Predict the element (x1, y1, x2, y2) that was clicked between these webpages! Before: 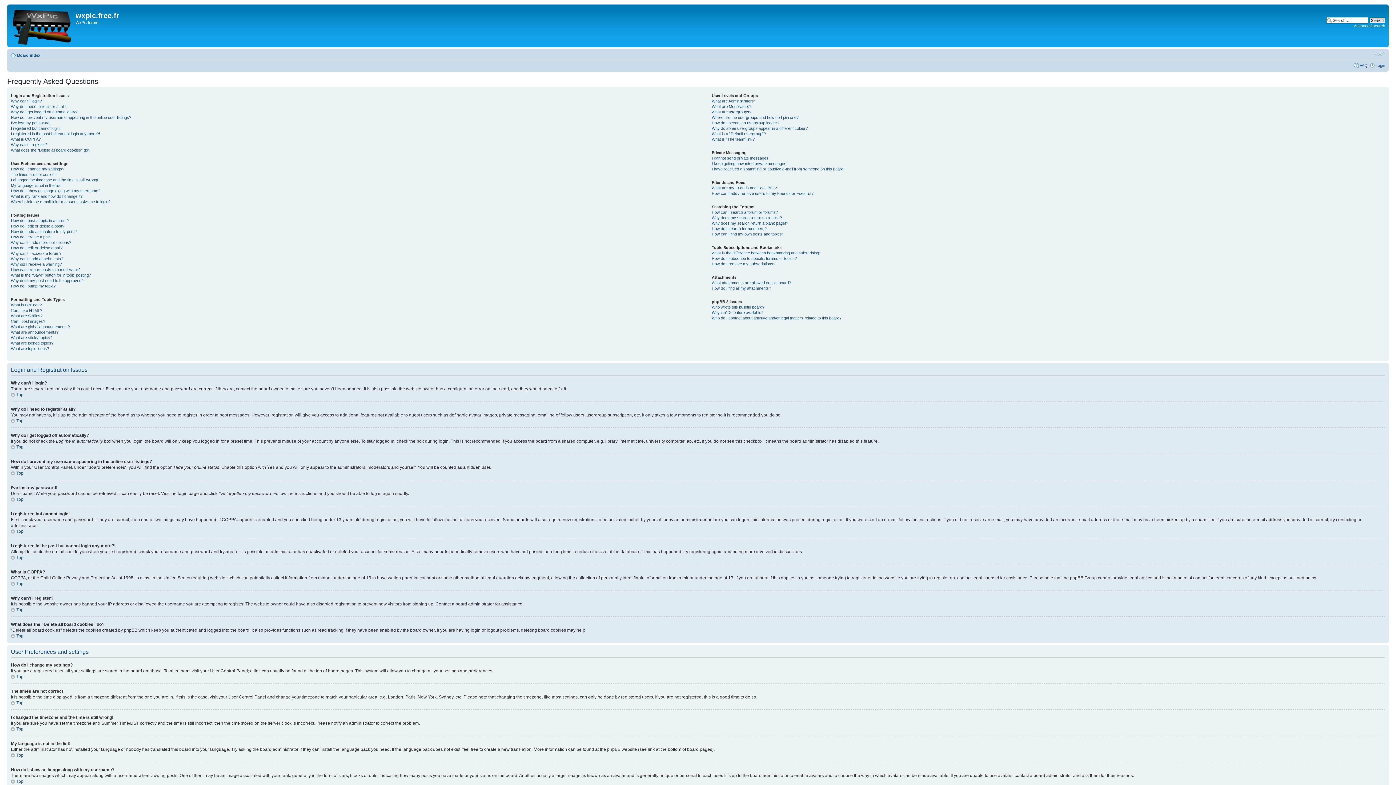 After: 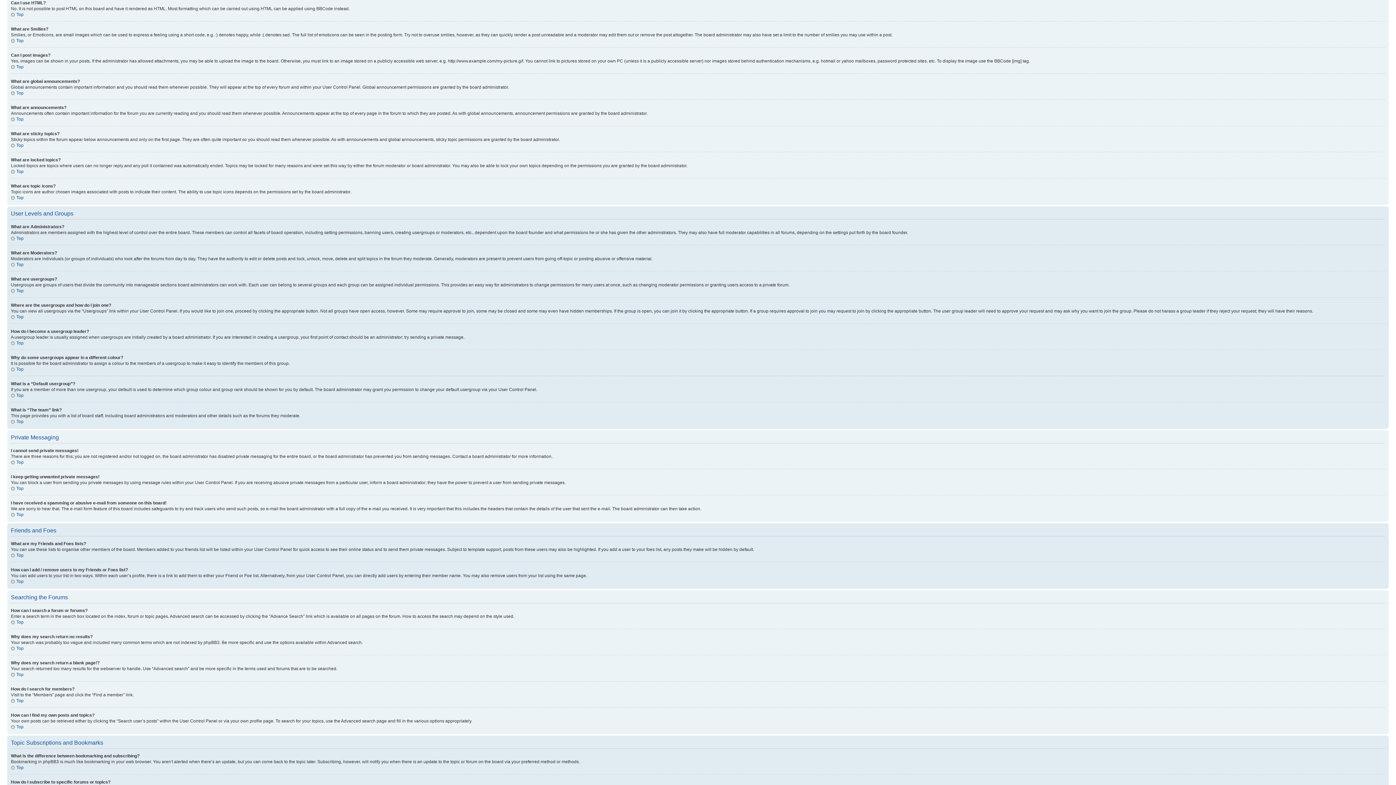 Action: bbox: (10, 308, 42, 312) label: Can I use HTML?